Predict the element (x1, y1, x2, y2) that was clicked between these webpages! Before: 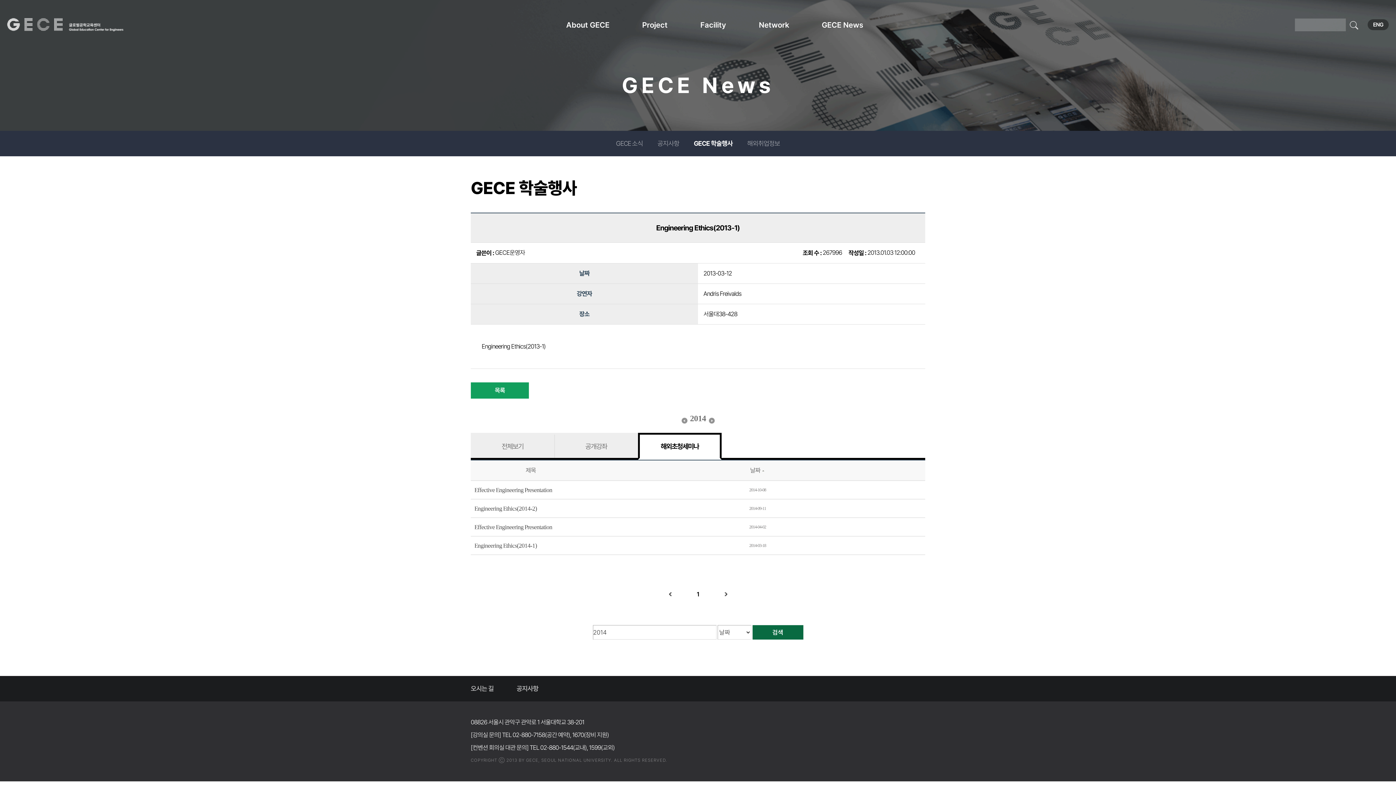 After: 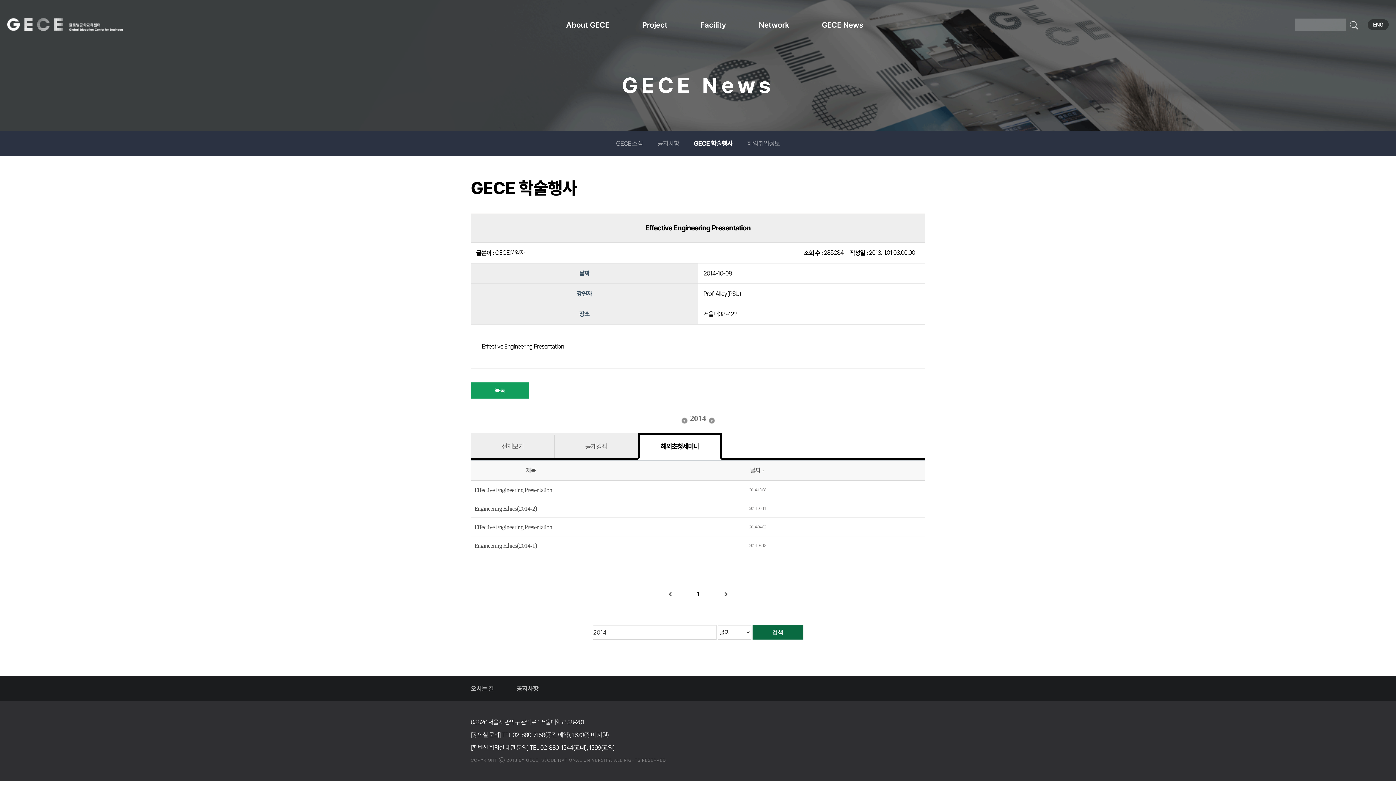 Action: label: Effective Engineering Presentation bbox: (474, 486, 552, 493)